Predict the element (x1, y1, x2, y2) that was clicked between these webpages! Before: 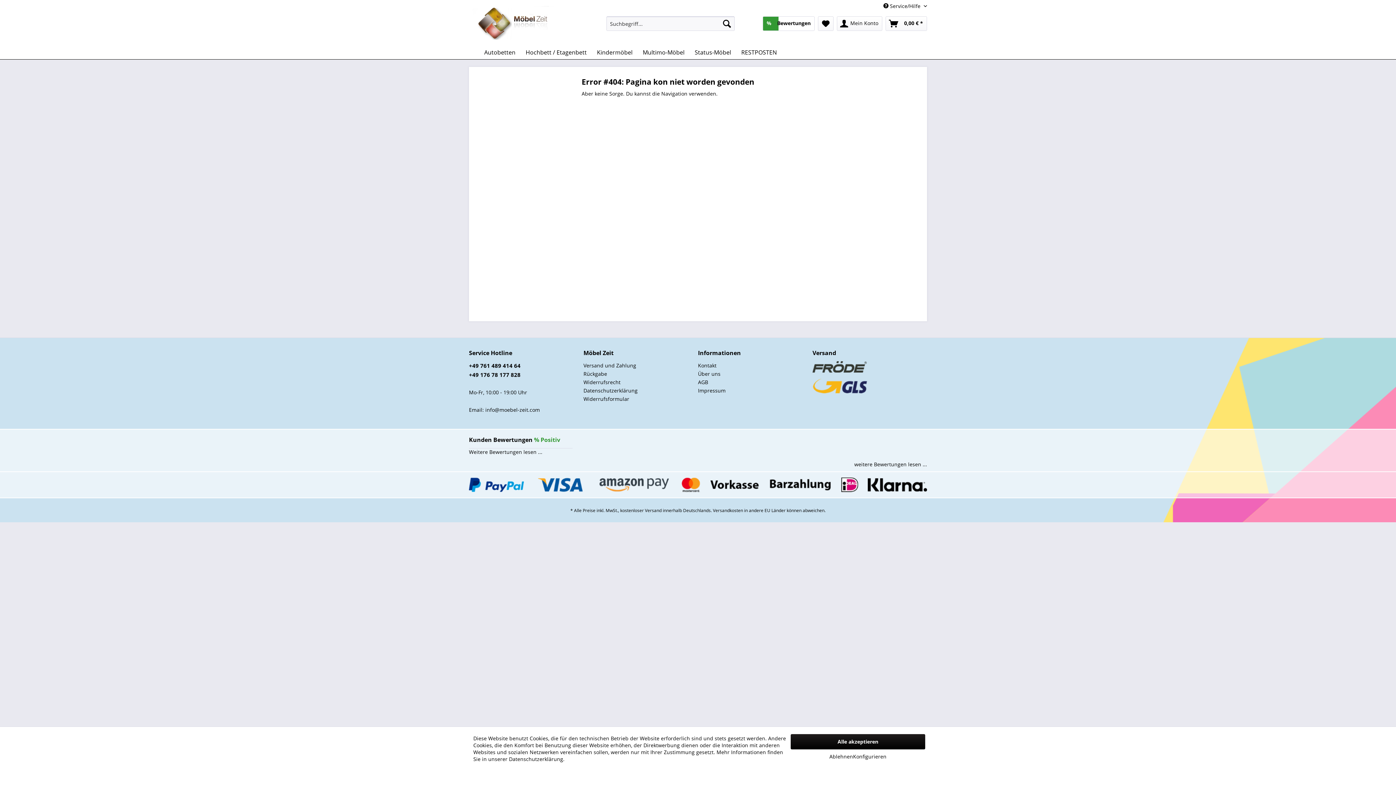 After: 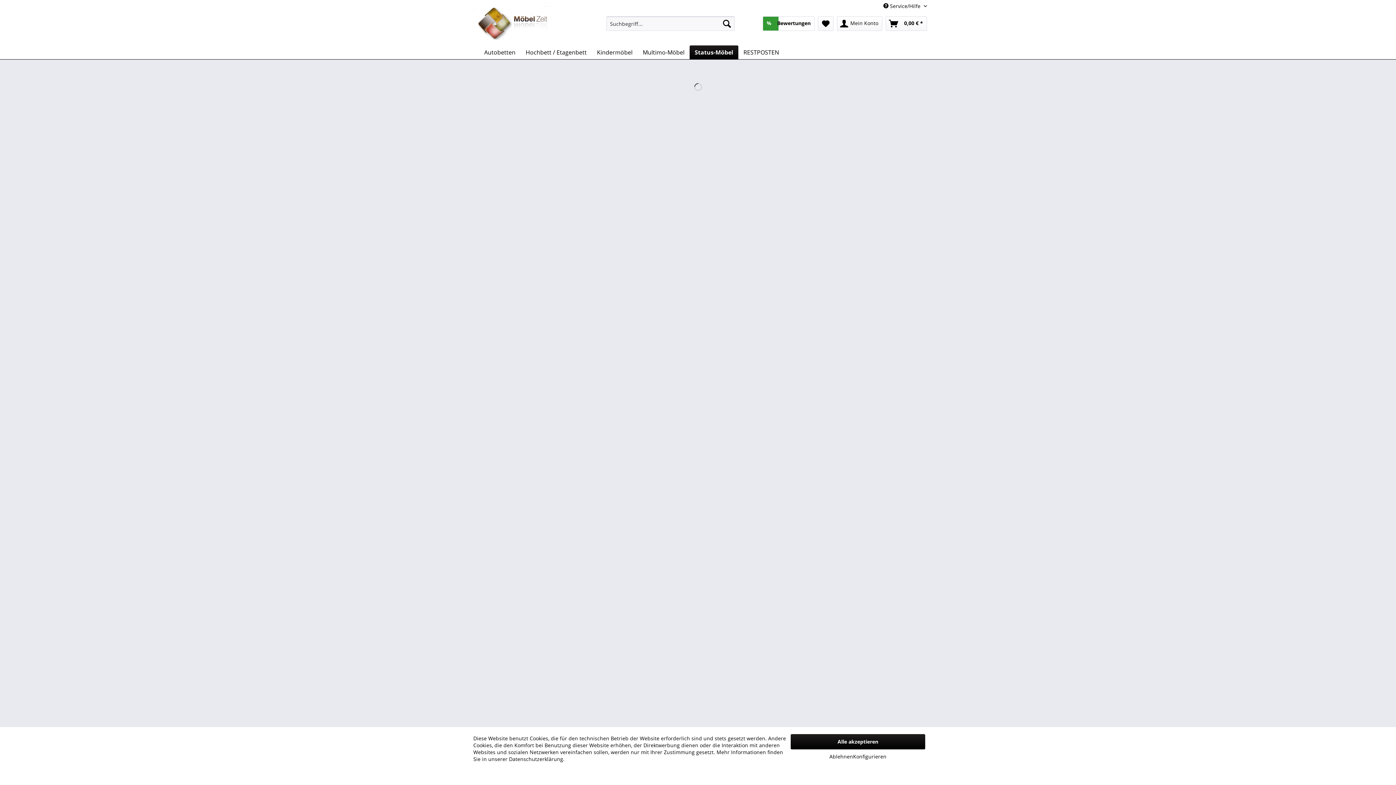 Action: bbox: (689, 45, 736, 59) label: Status-Möbel